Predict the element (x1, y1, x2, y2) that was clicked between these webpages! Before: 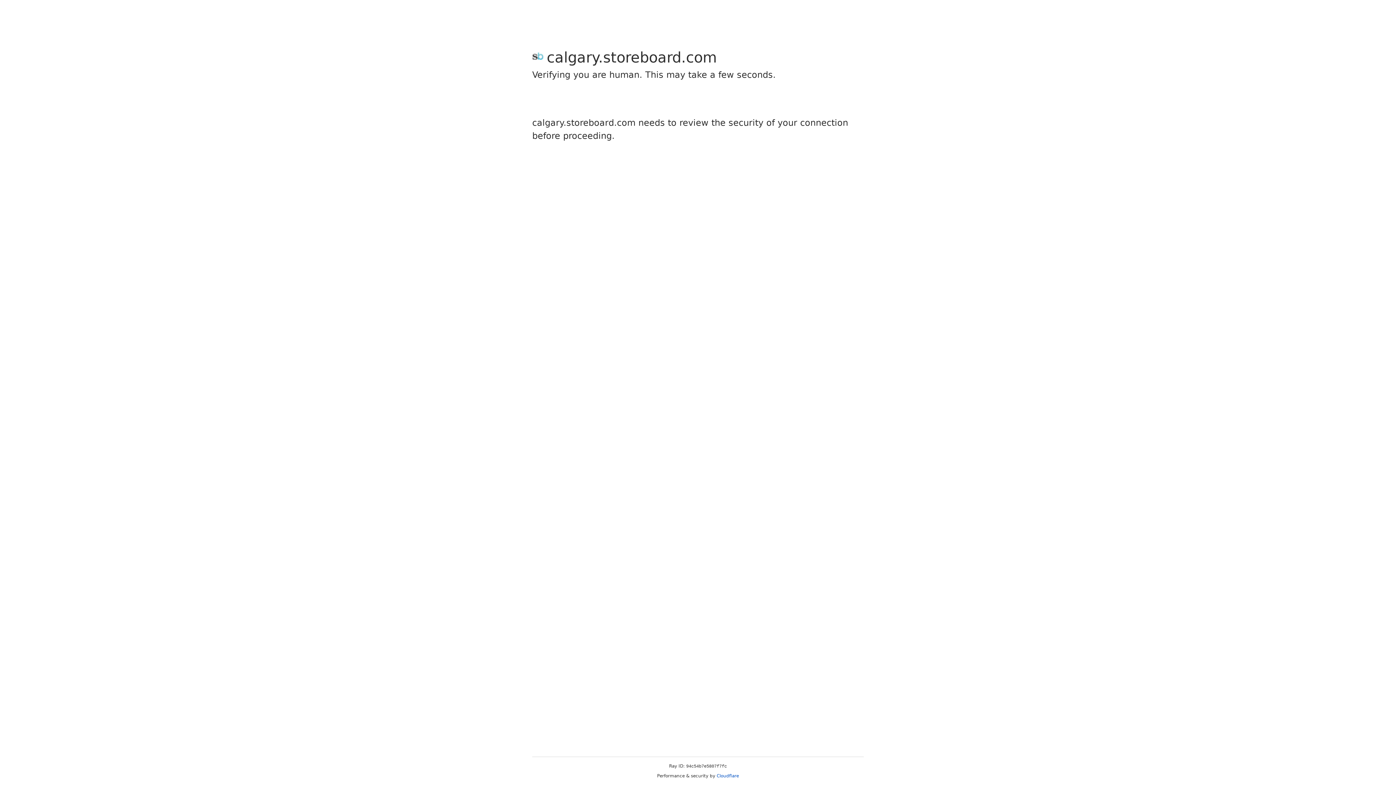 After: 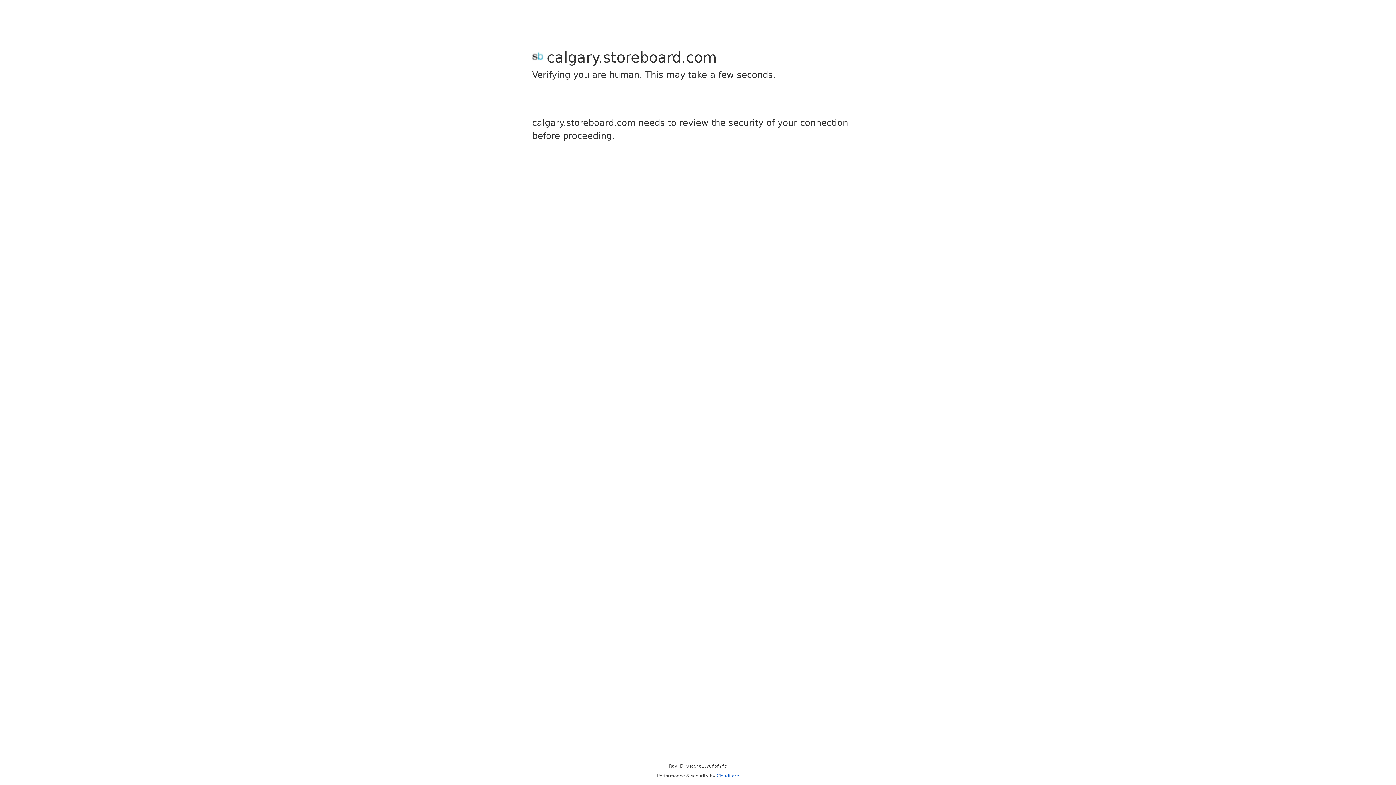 Action: bbox: (716, 773, 739, 778) label: Cloudflare